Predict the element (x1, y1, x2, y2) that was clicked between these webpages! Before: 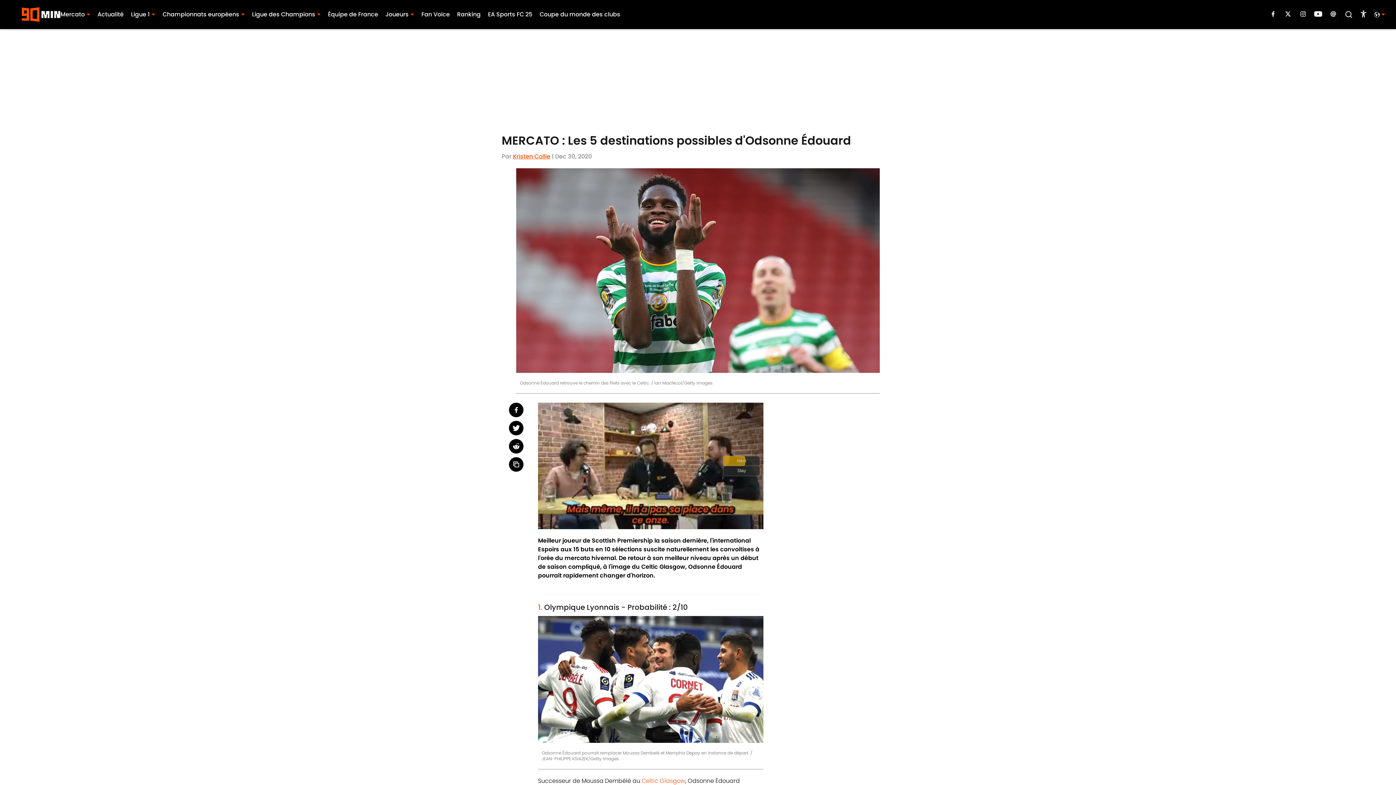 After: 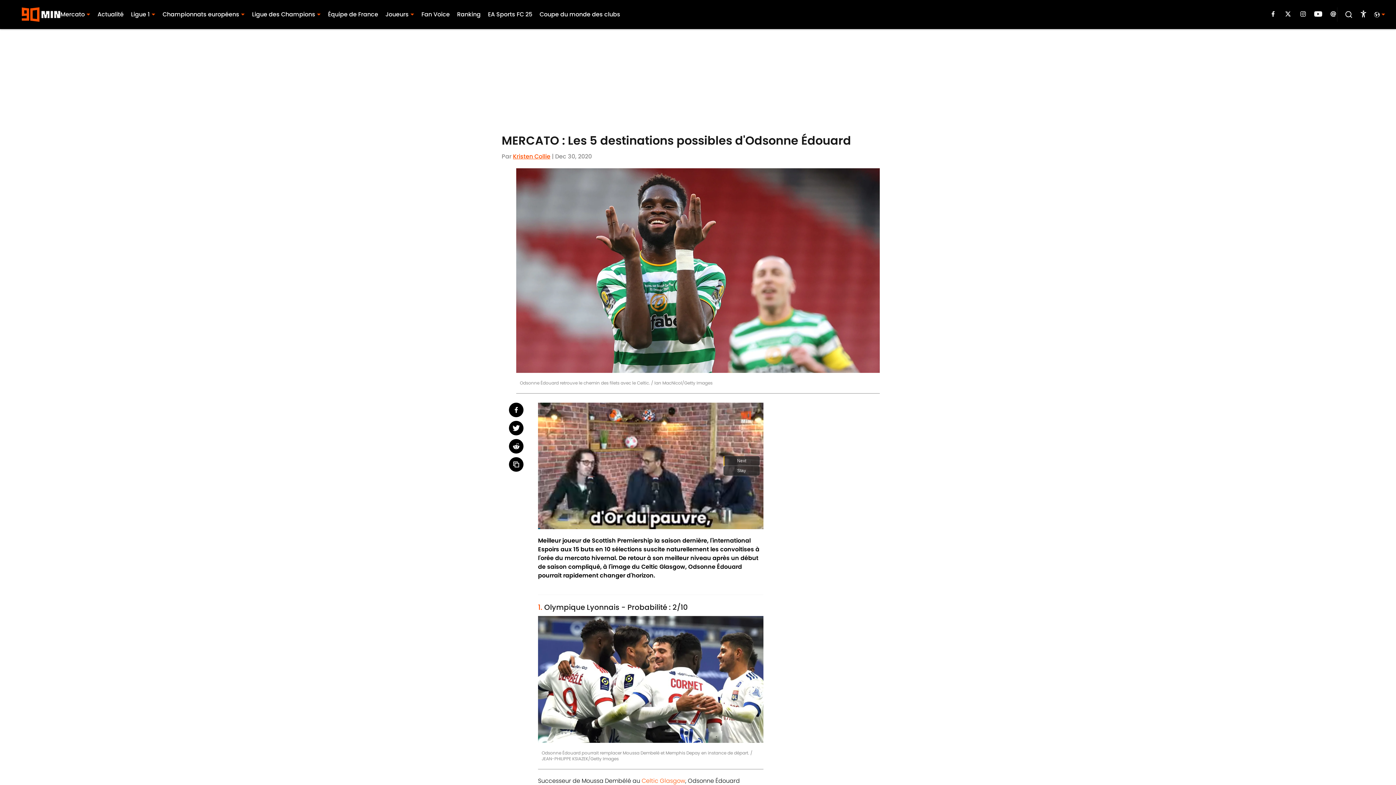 Action: label: Celtic Glasgow bbox: (641, 777, 685, 785)